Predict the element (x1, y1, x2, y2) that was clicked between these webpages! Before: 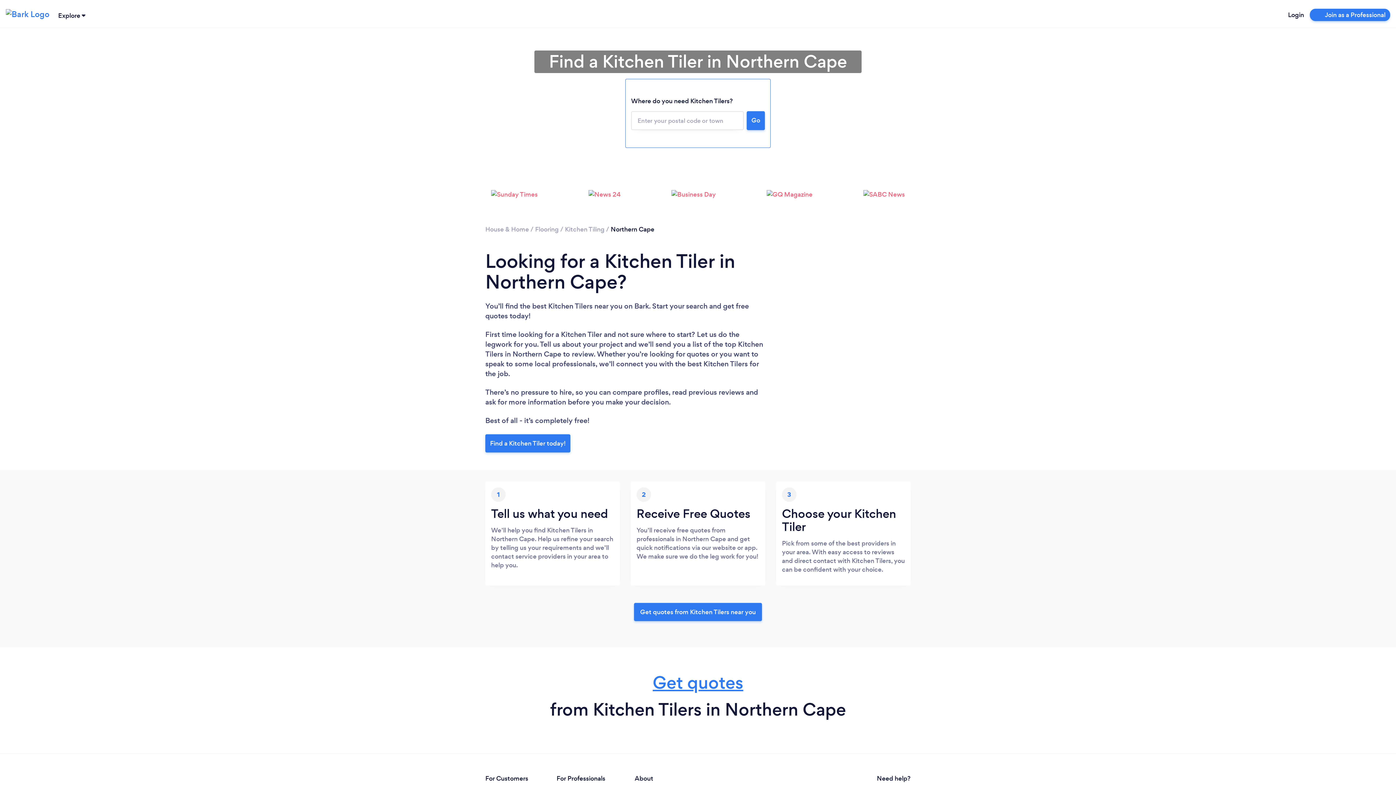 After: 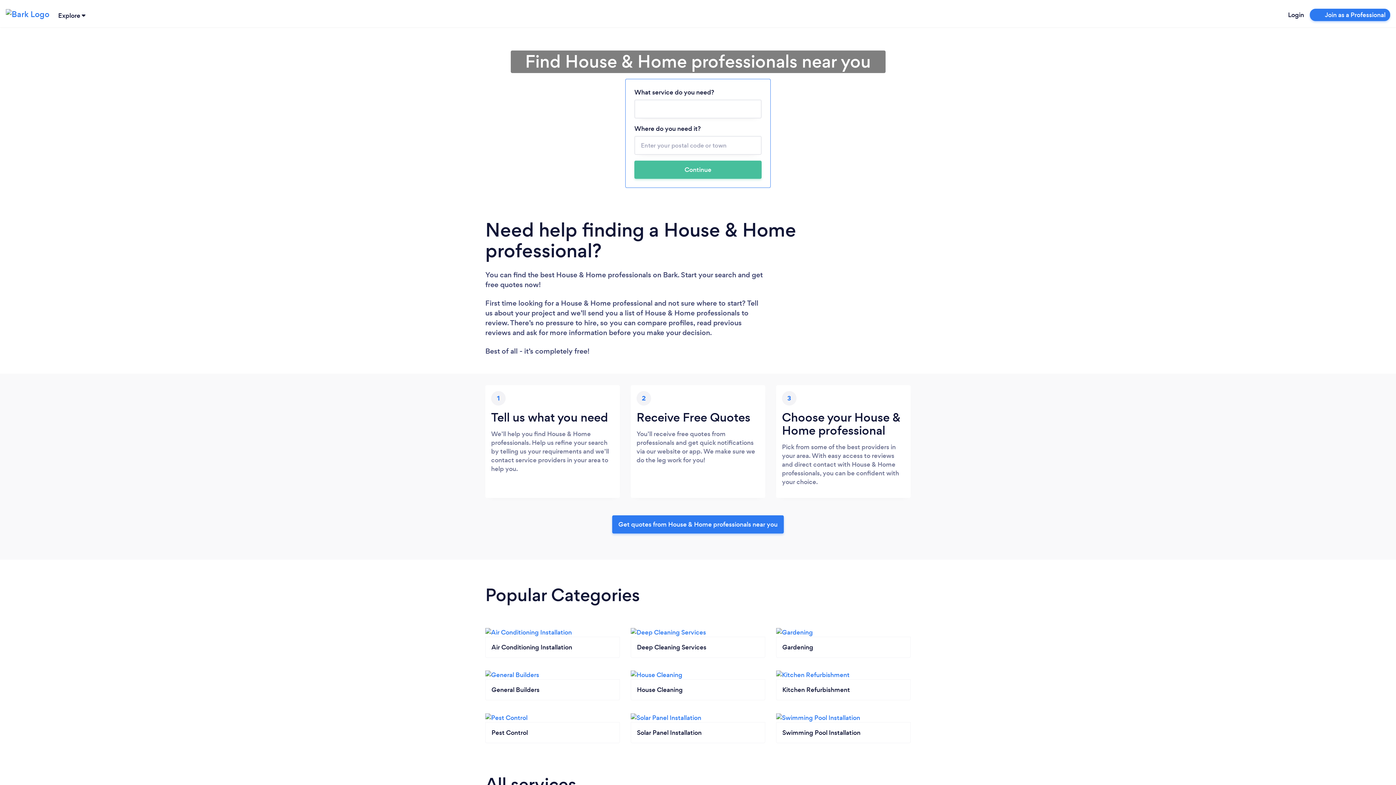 Action: label: House & Home bbox: (485, 224, 529, 233)